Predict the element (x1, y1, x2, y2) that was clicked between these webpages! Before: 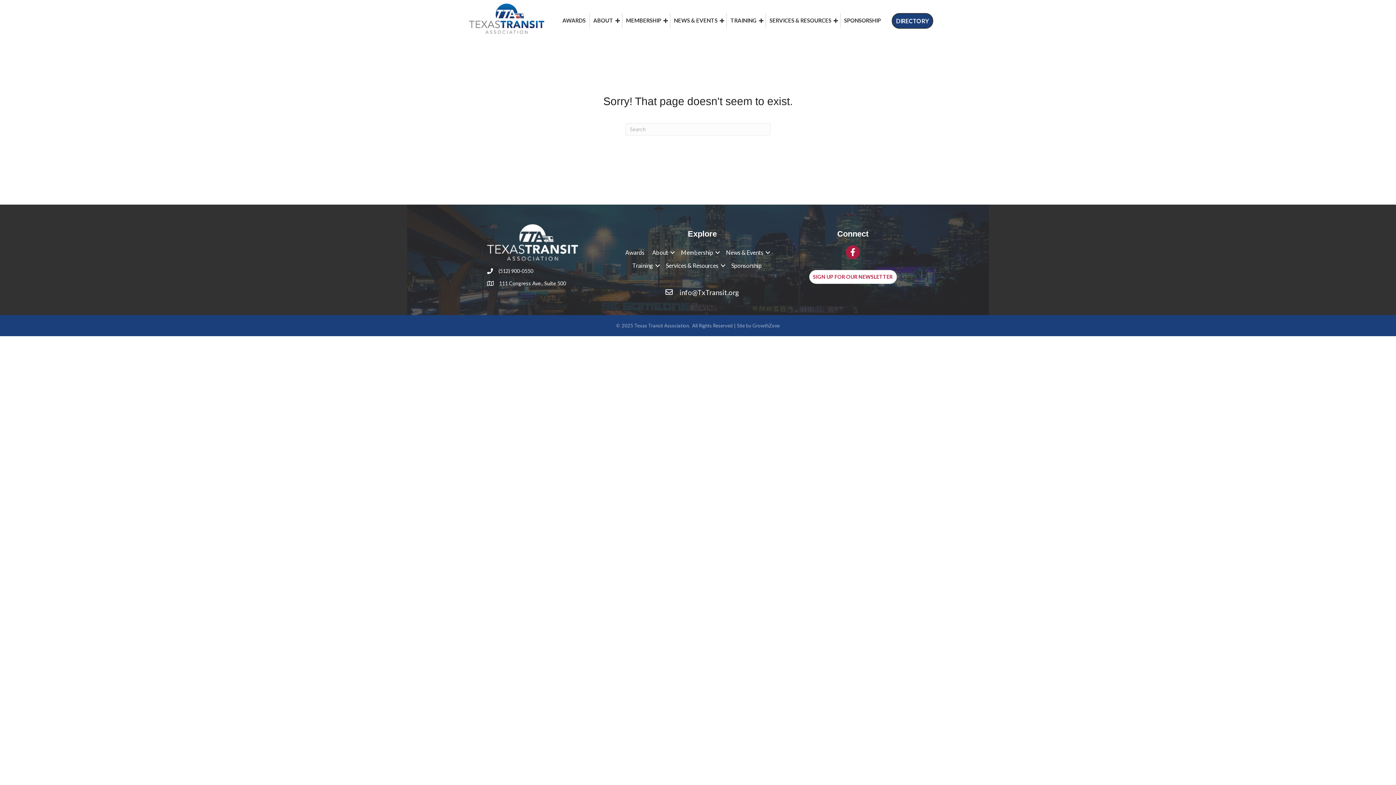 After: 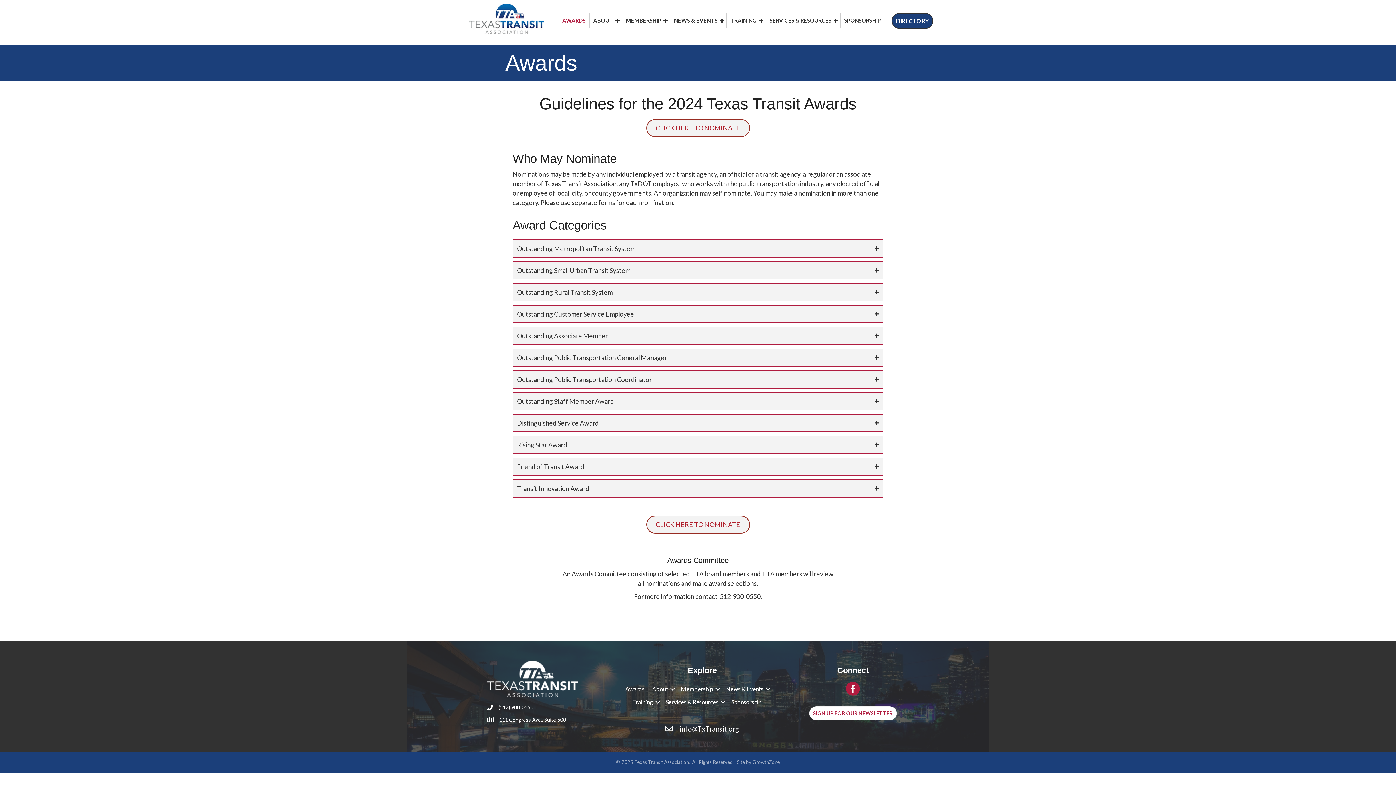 Action: bbox: (558, 13, 589, 28) label: AWARDS